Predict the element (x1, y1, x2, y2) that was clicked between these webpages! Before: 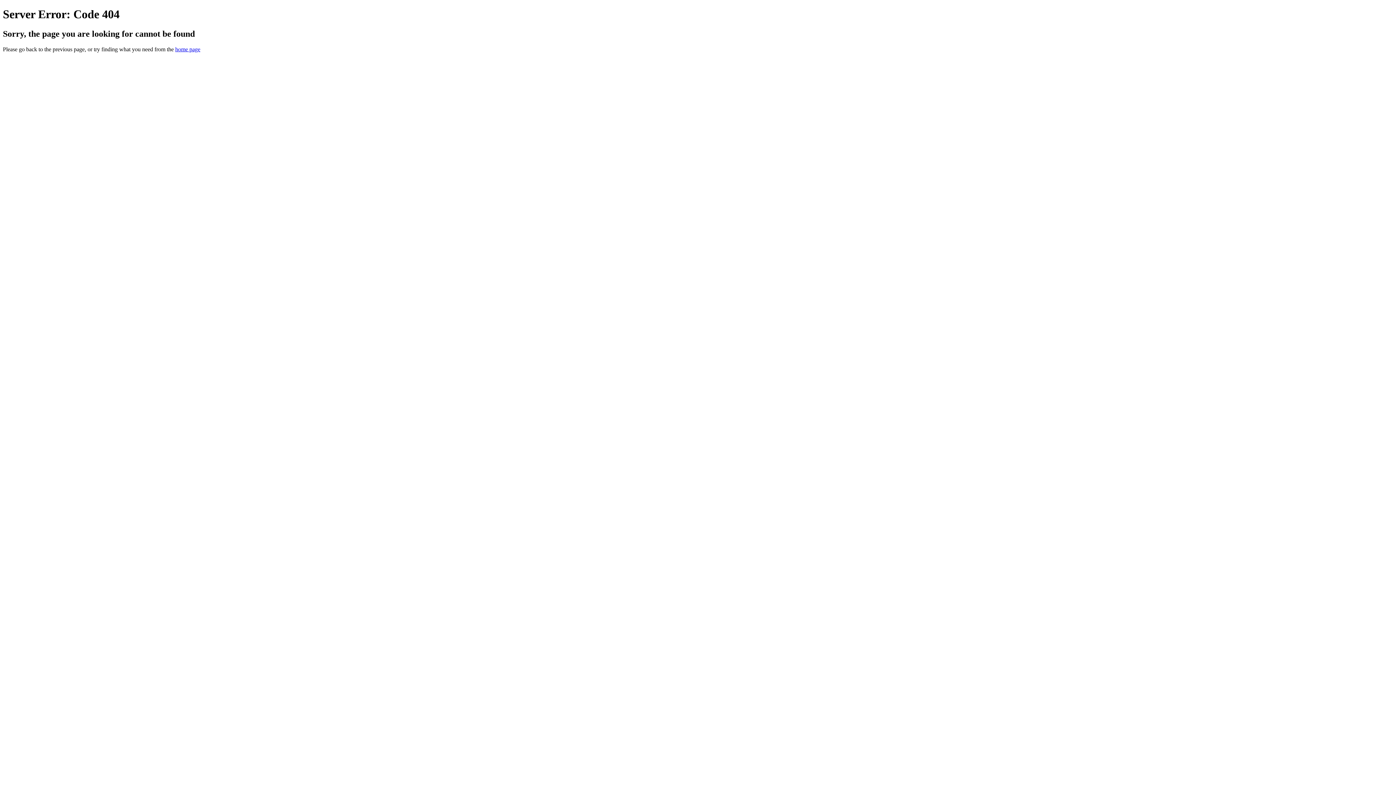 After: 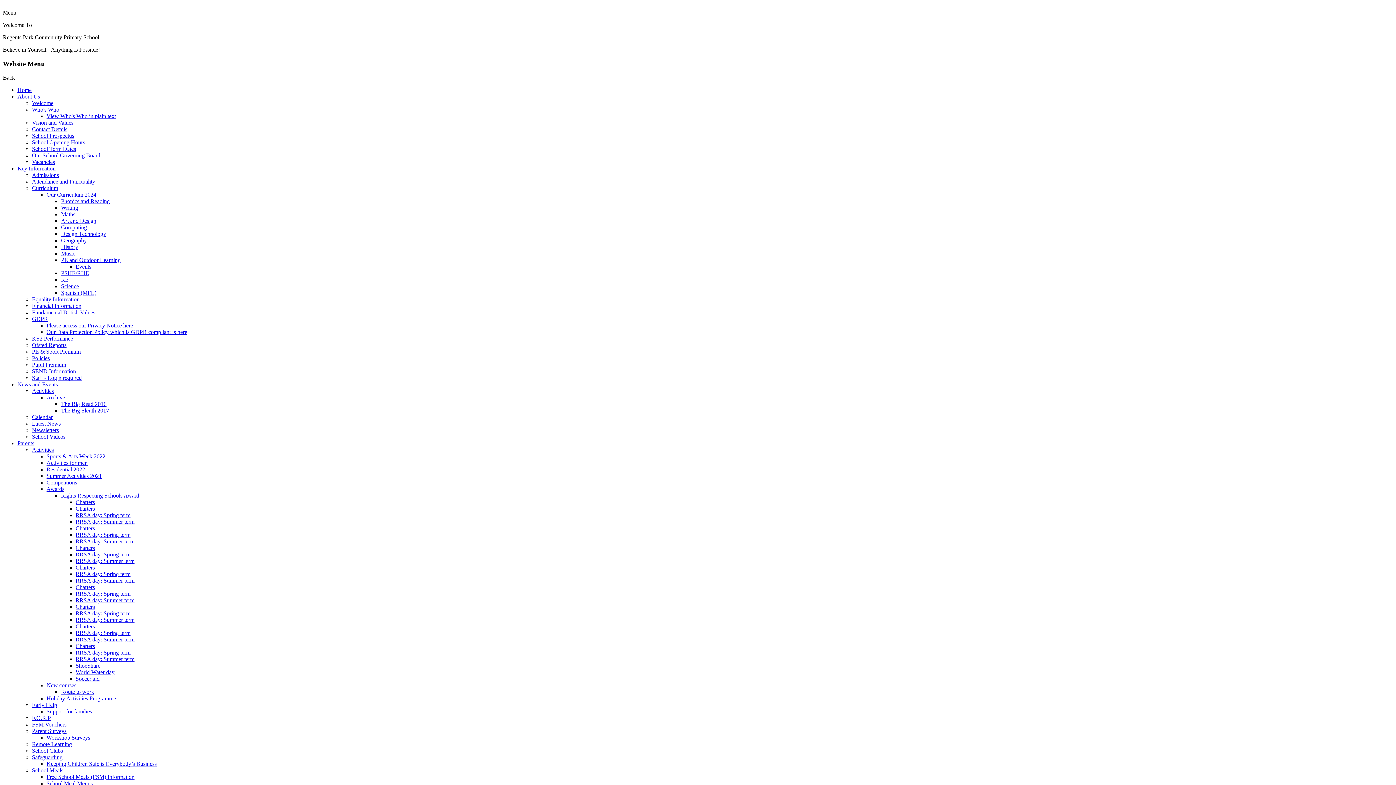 Action: label: home page bbox: (175, 46, 200, 52)